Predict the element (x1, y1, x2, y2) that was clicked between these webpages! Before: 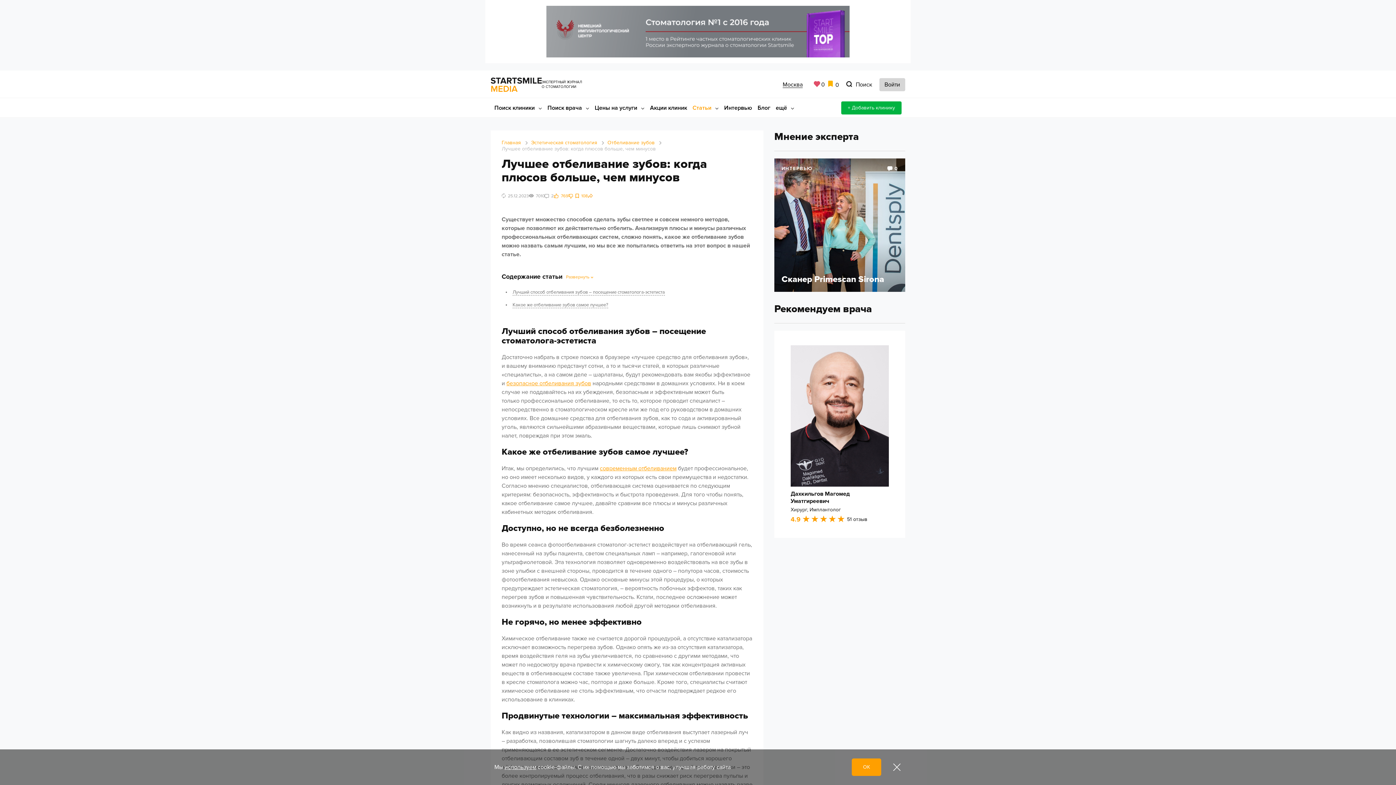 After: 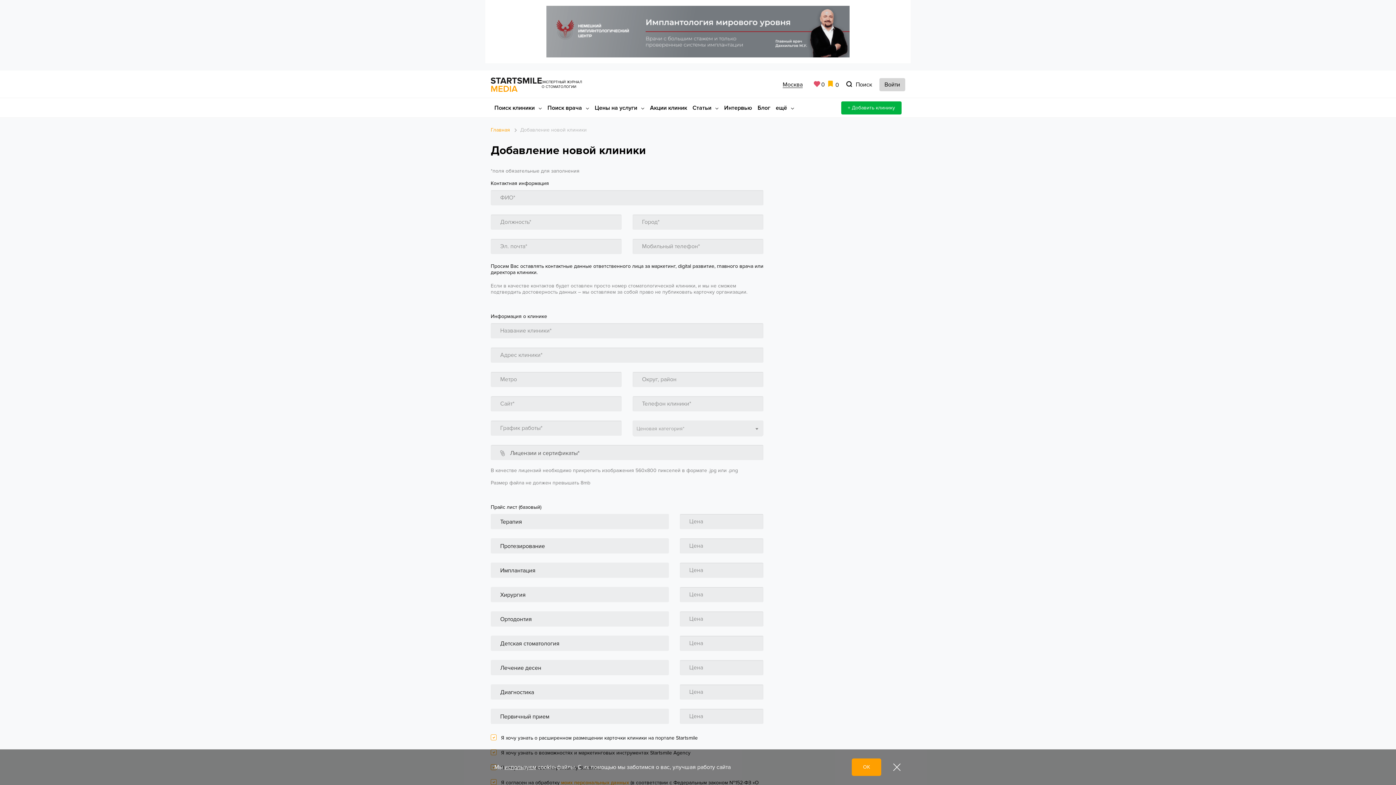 Action: label: + Добавить клинику bbox: (841, 101, 901, 114)